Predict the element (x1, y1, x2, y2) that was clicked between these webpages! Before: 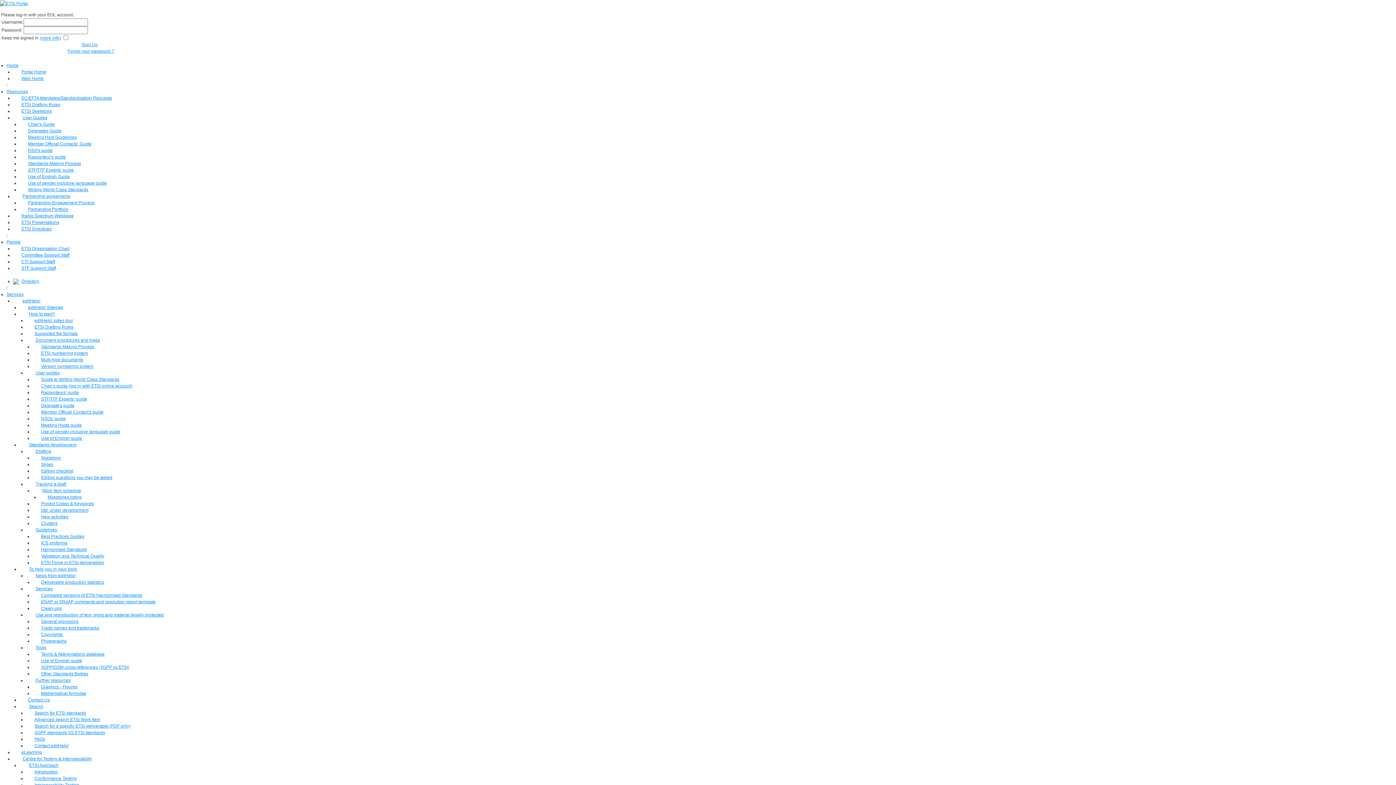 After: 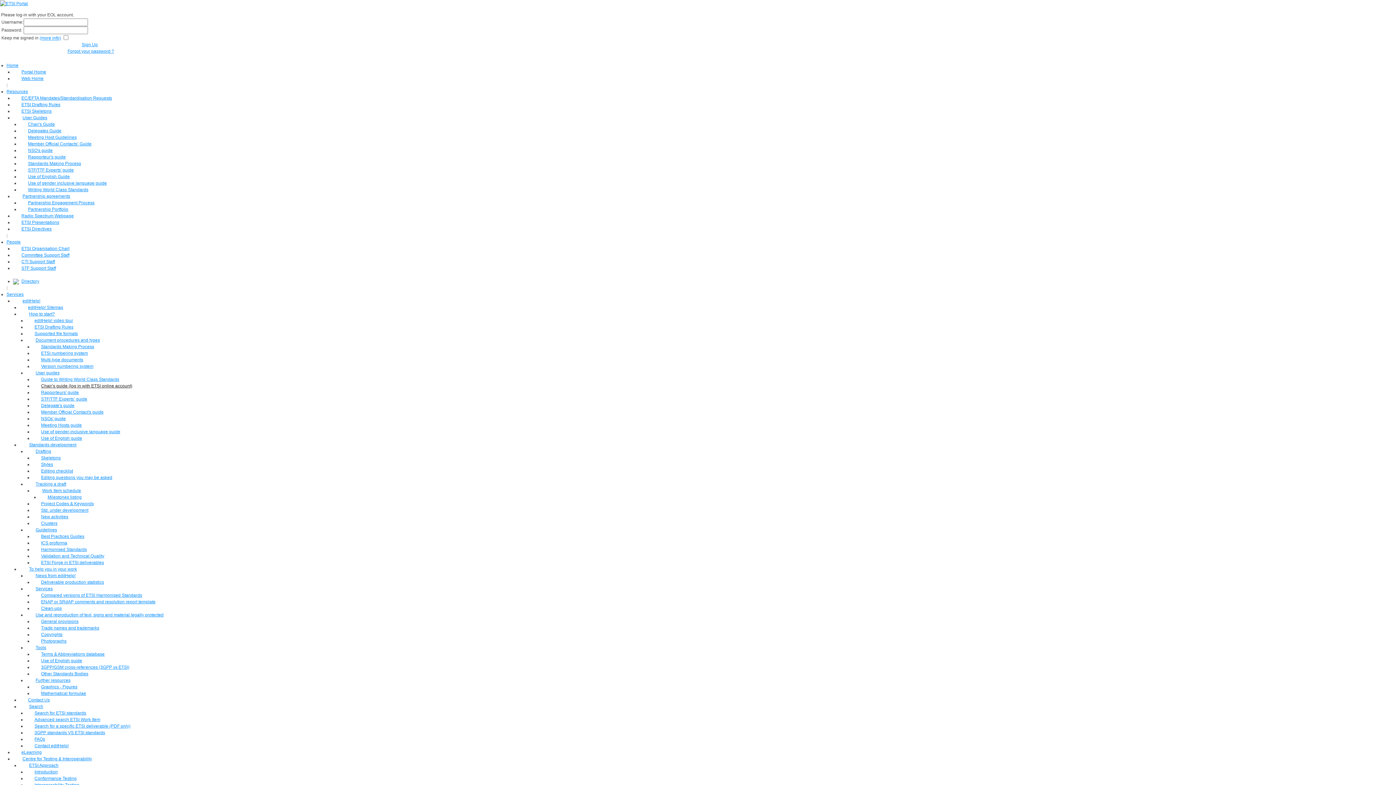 Action: bbox: (41, 383, 132, 388) label: Chair’s guide (log in with ETSI online account)